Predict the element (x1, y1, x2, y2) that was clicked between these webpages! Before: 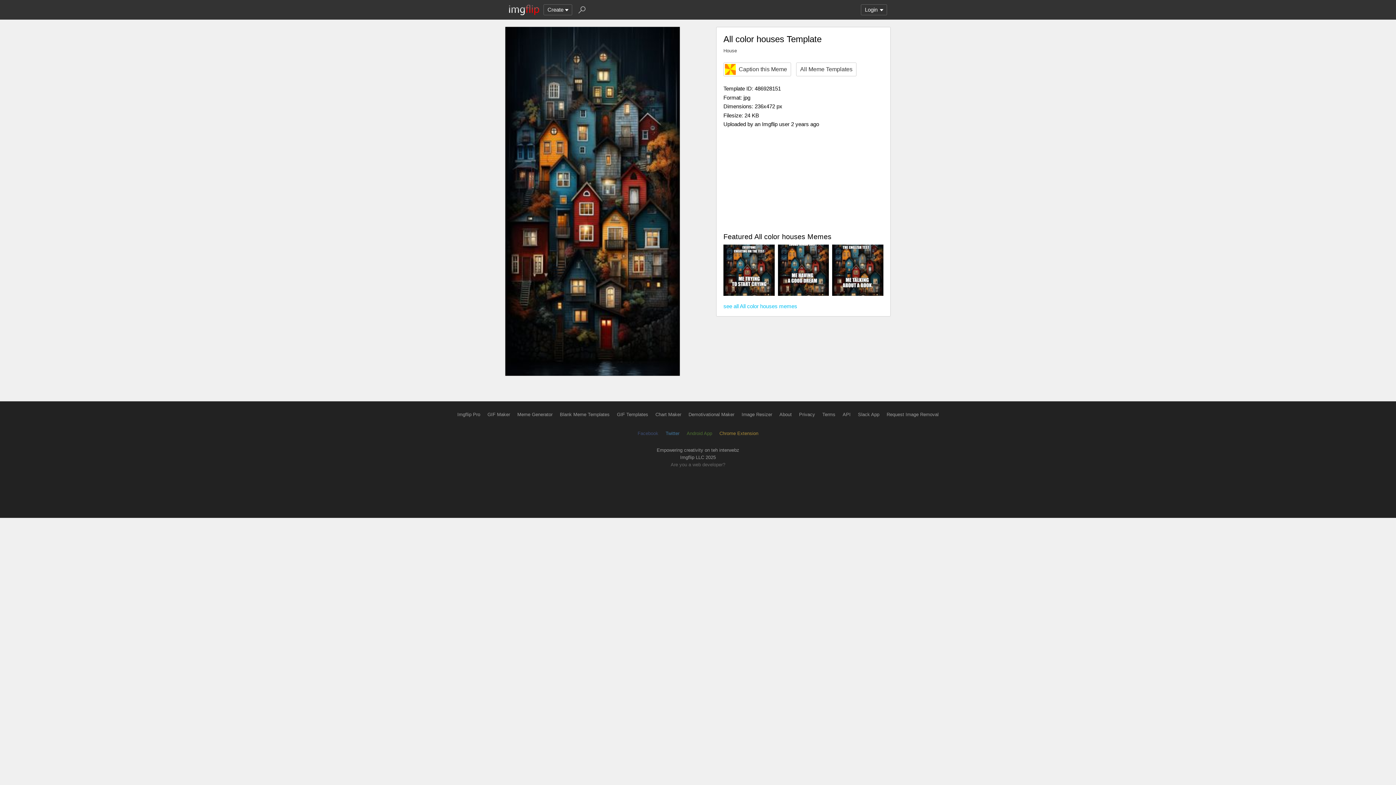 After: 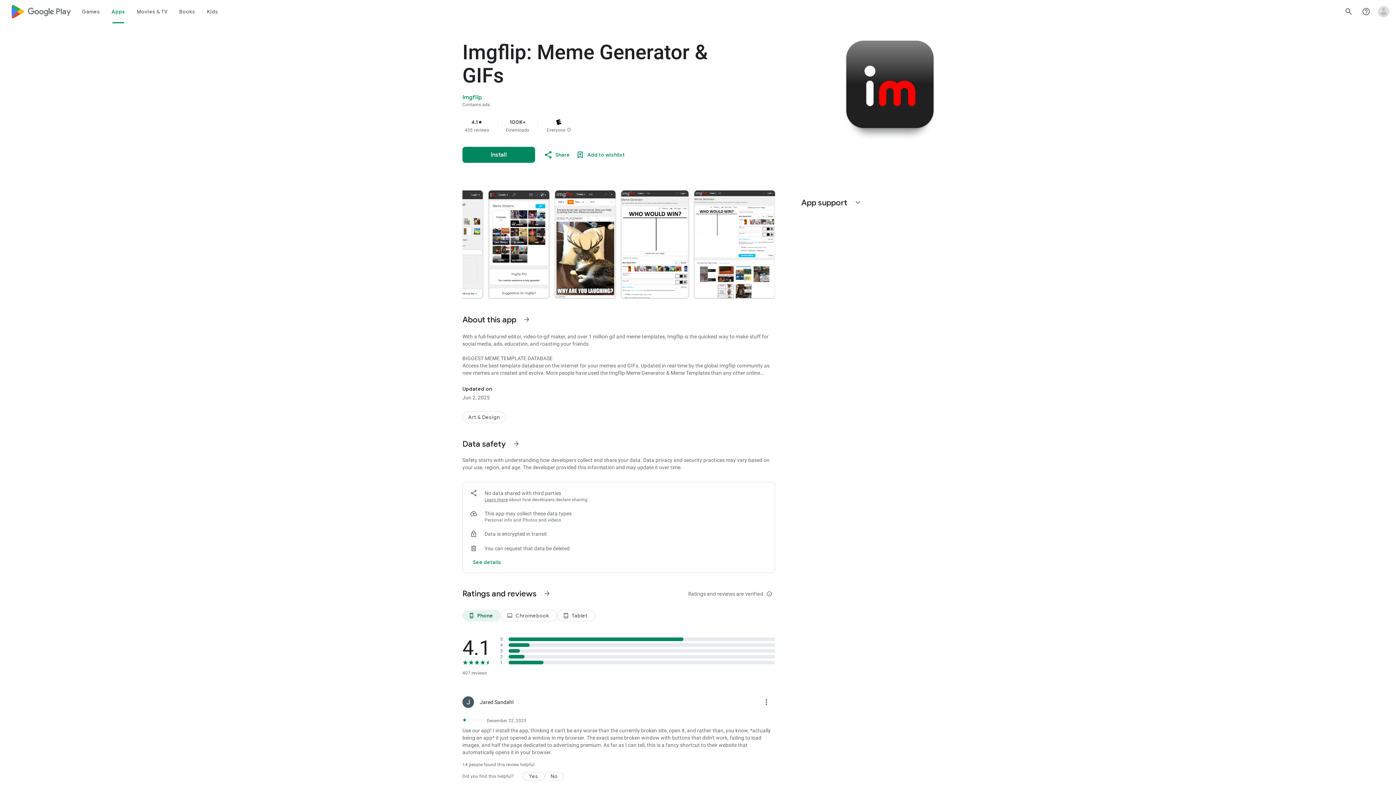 Action: label: Android App bbox: (686, 430, 712, 436)